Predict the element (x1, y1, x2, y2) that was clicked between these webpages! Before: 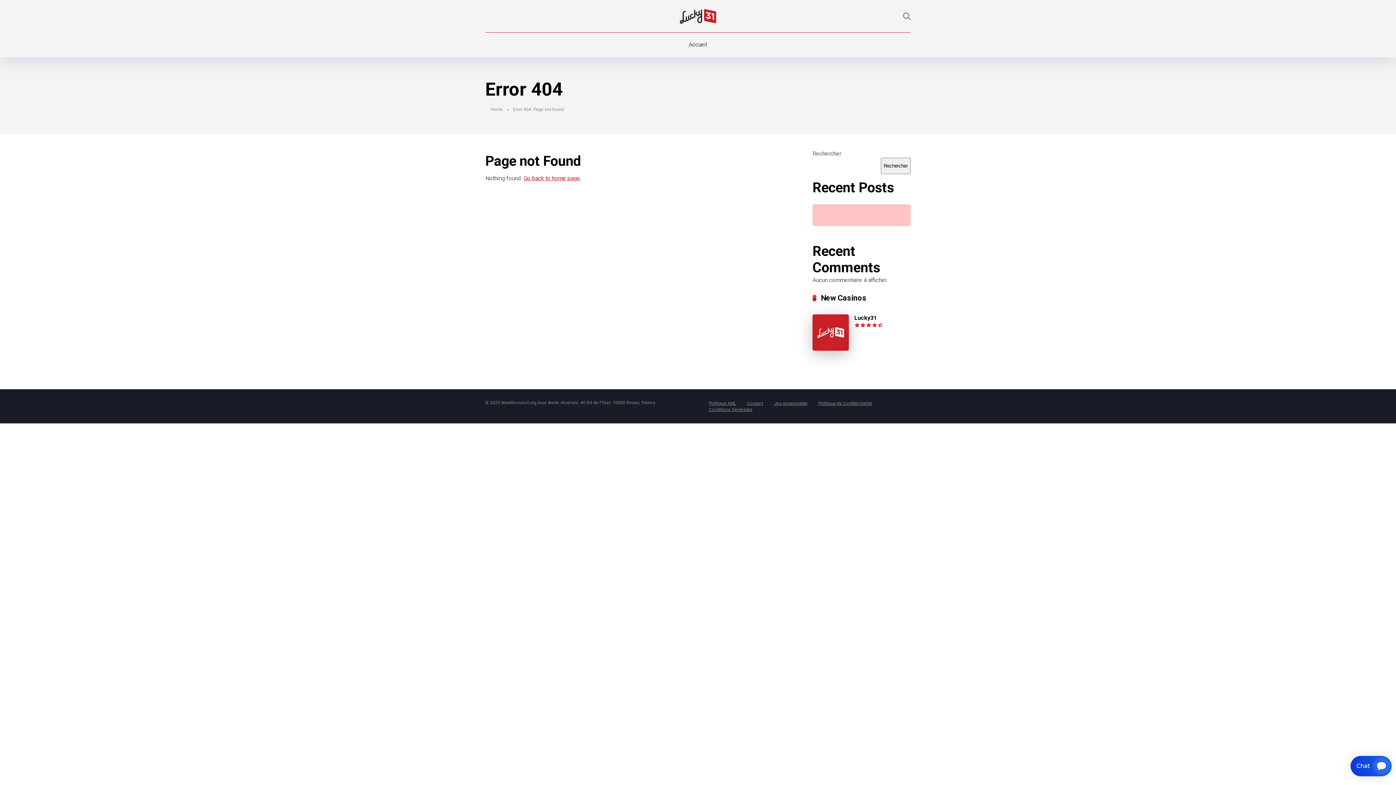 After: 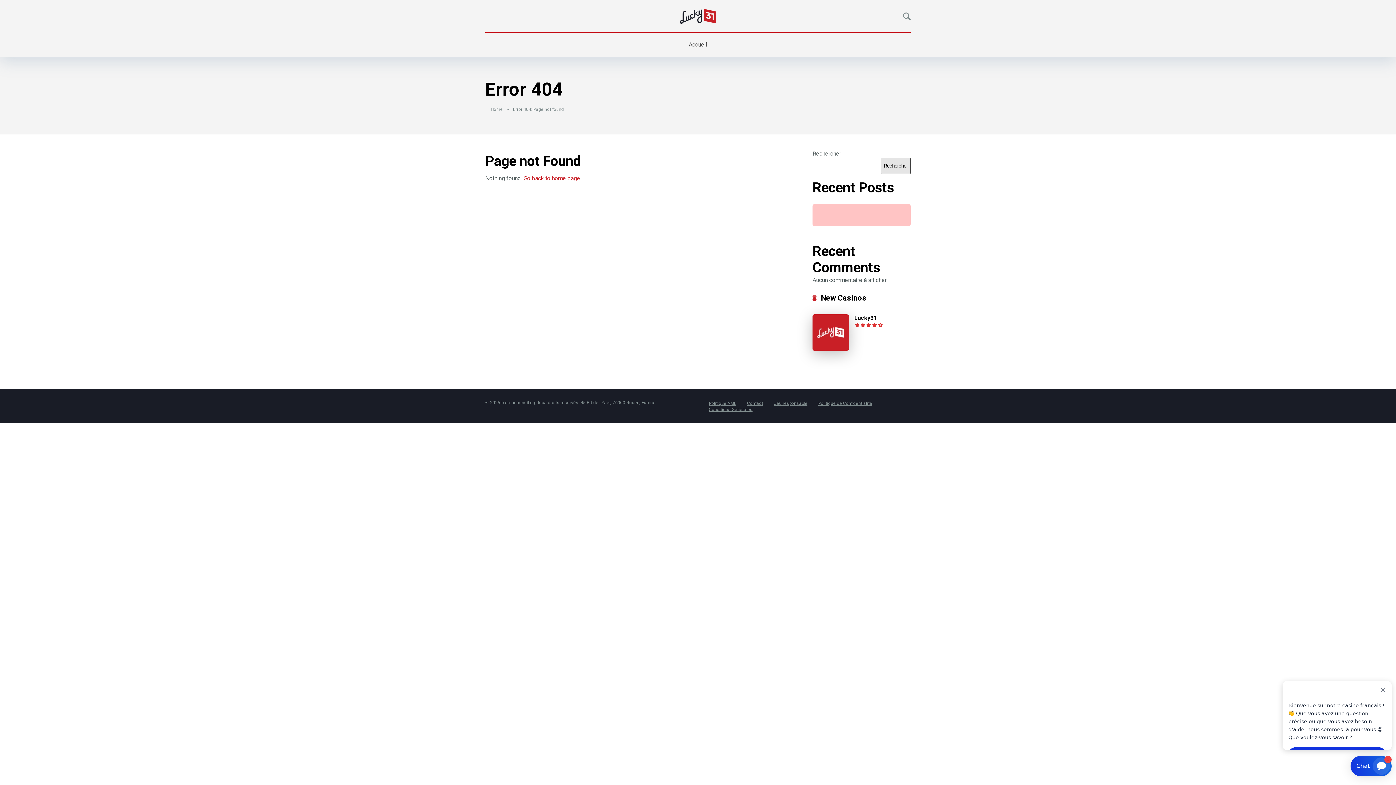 Action: label: Rechercher bbox: (881, 157, 910, 174)